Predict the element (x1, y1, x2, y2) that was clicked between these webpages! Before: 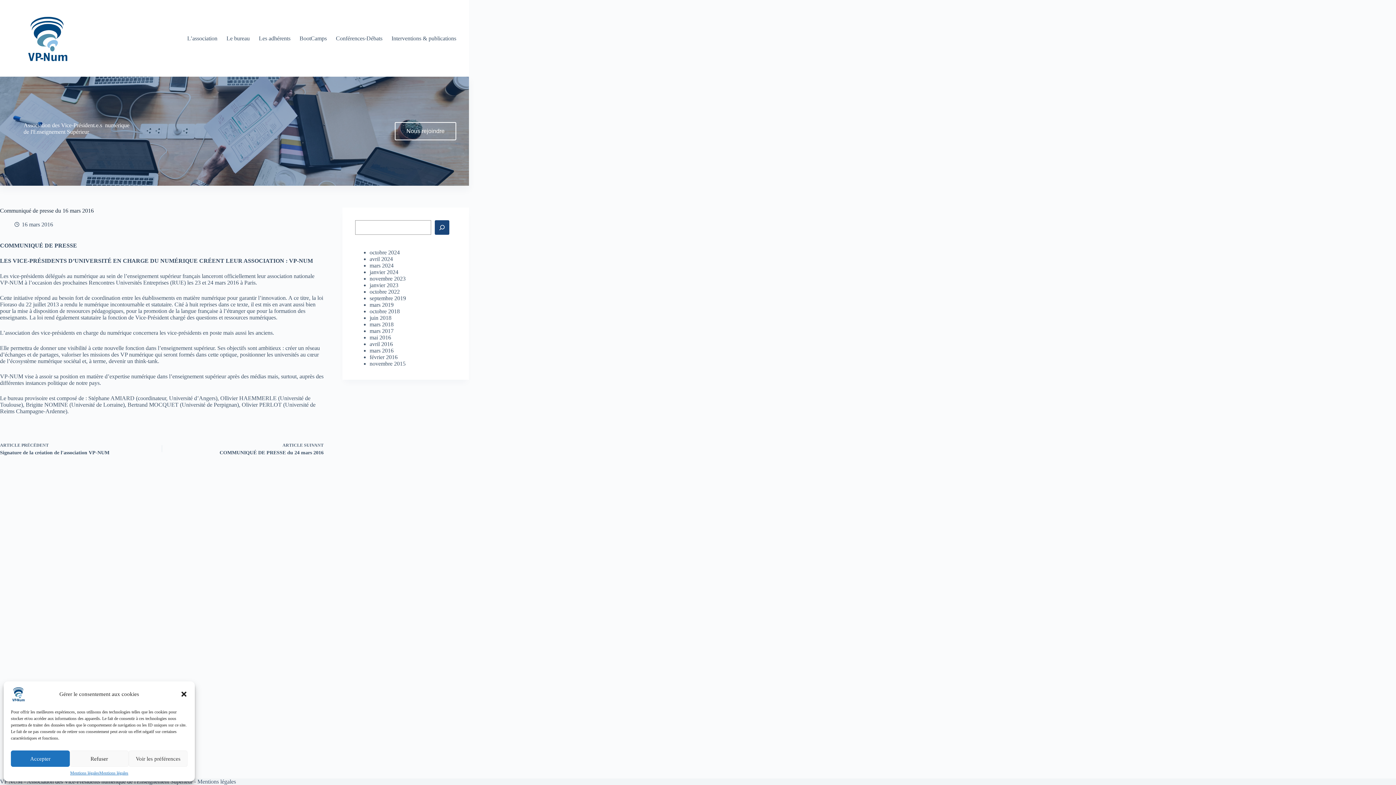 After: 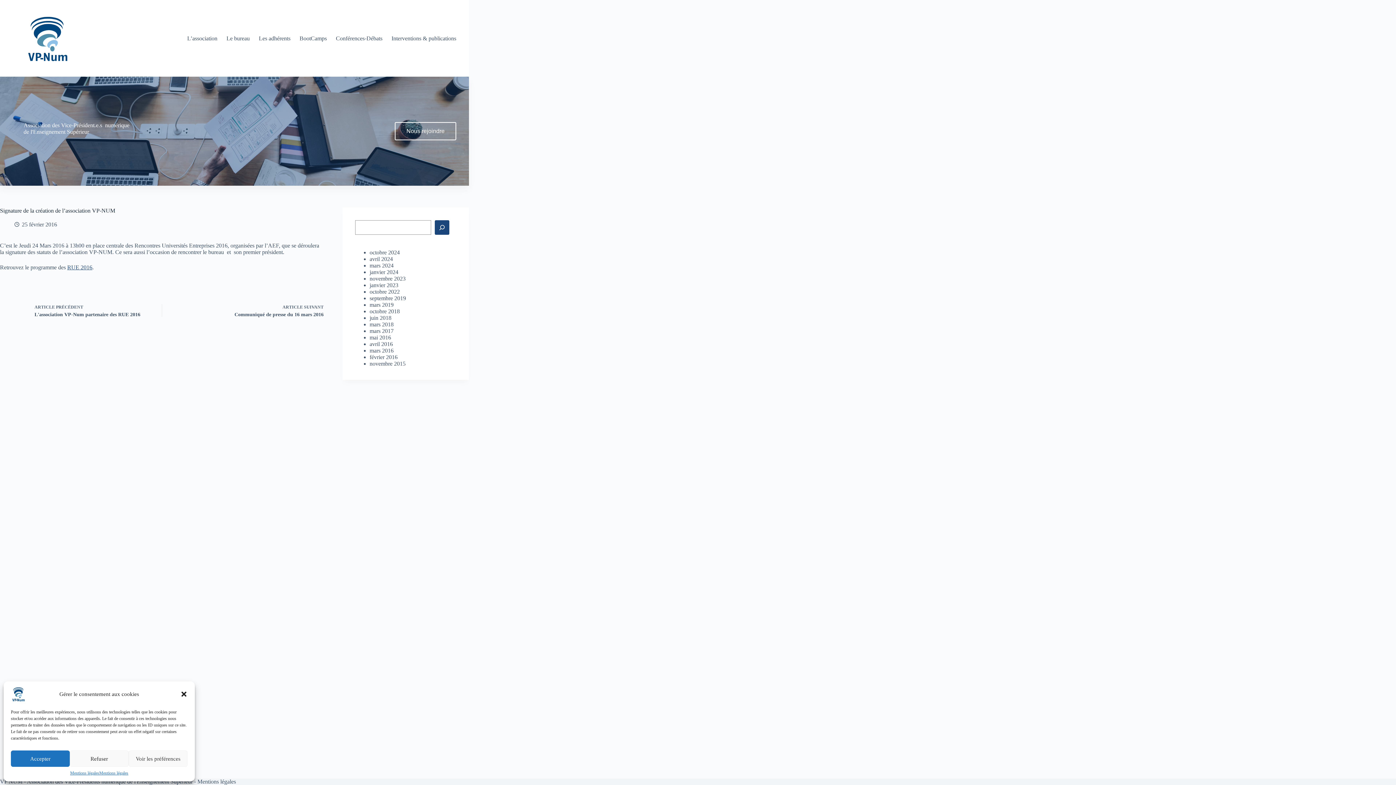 Action: bbox: (0, 441, 148, 456) label: ARTICLE PRÉCÉDENT
Signature de la création de l'association VP-NUM